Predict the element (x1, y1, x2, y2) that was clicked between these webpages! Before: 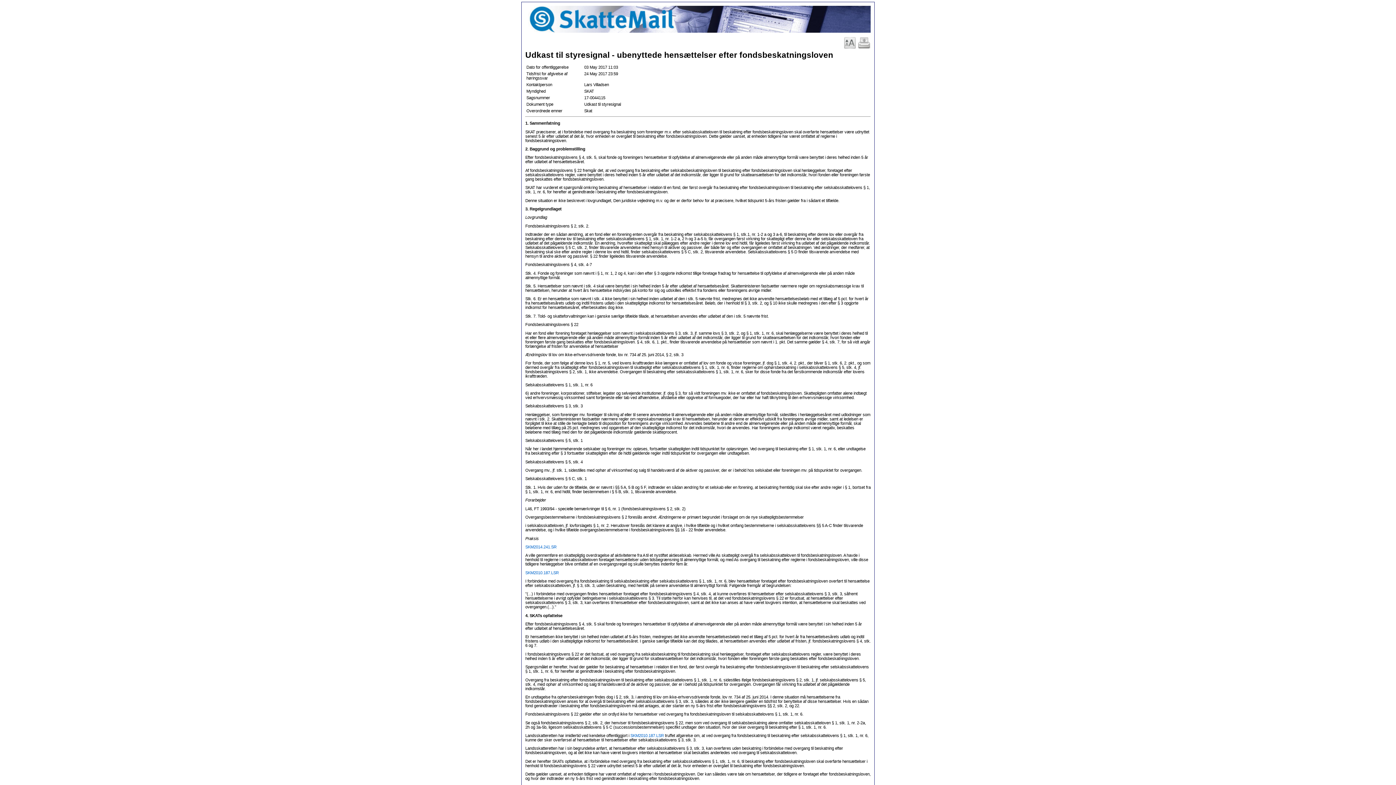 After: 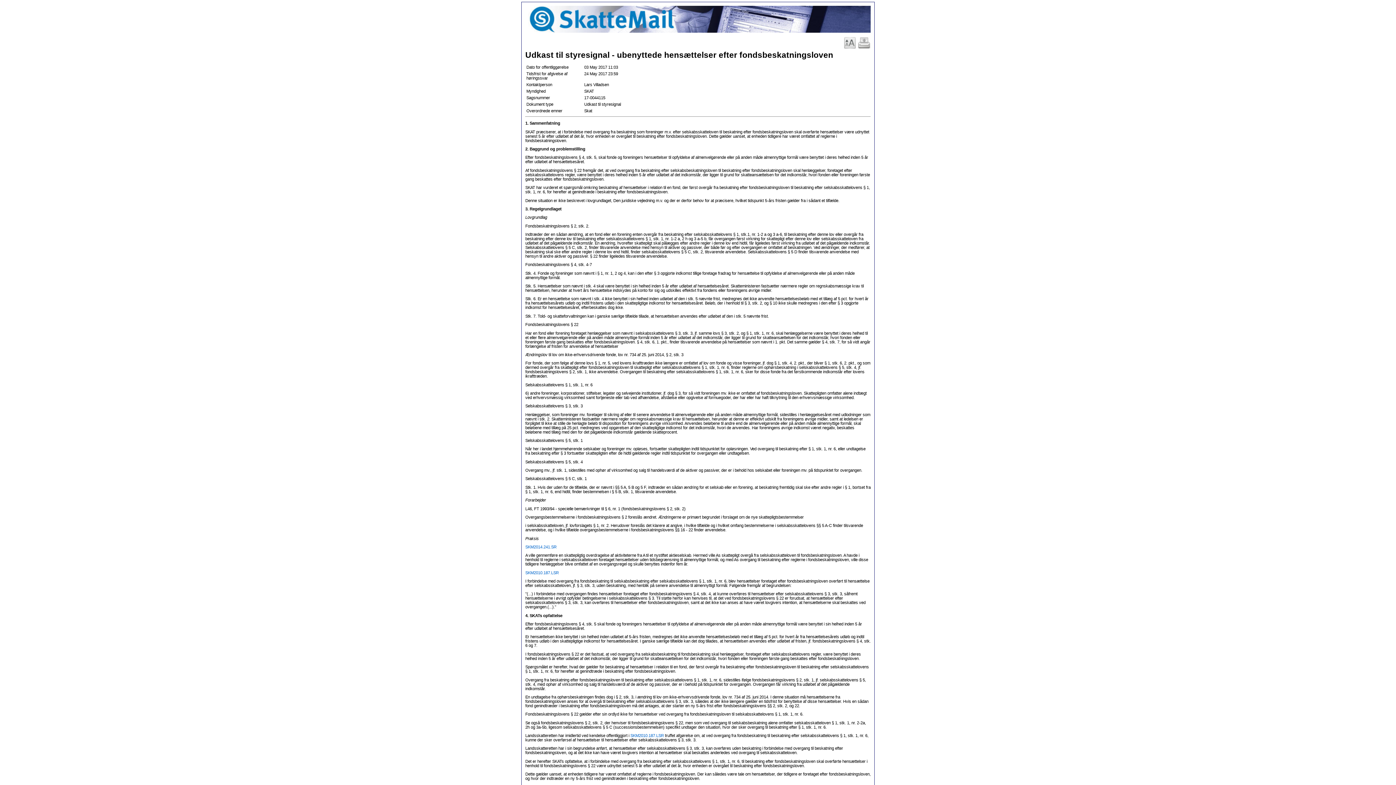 Action: bbox: (857, 45, 870, 50)